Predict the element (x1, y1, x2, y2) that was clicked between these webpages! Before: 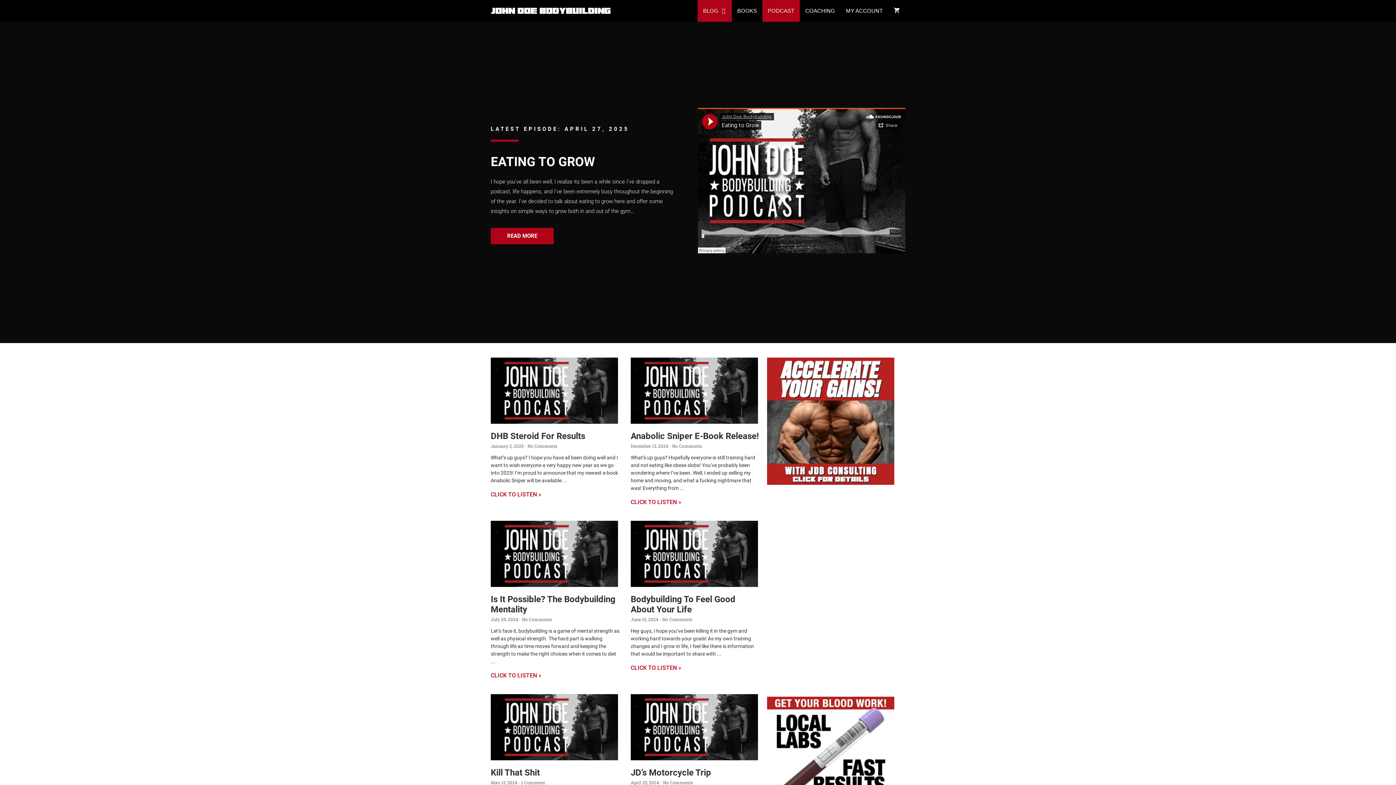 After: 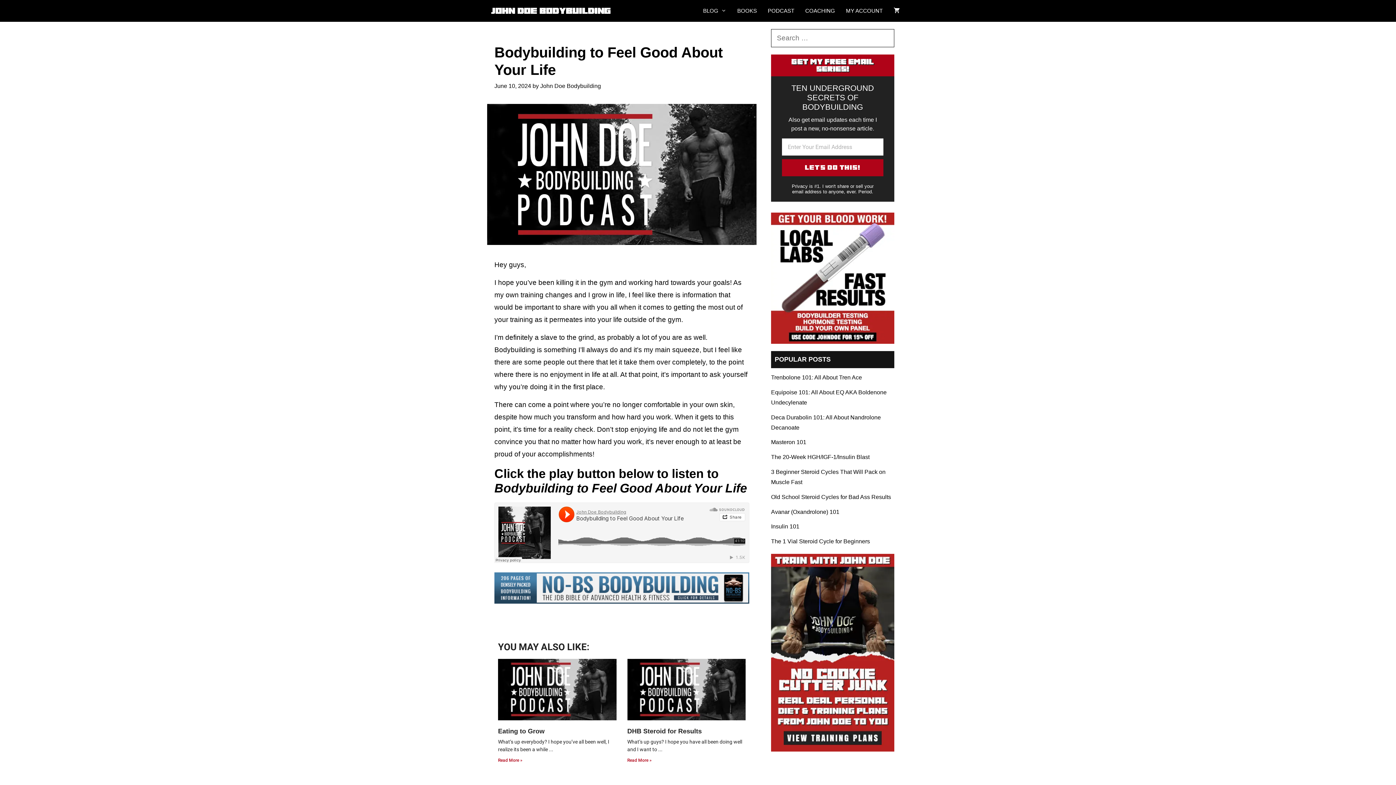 Action: label: Bodybuilding To Feel Good About Your Life bbox: (630, 594, 735, 614)